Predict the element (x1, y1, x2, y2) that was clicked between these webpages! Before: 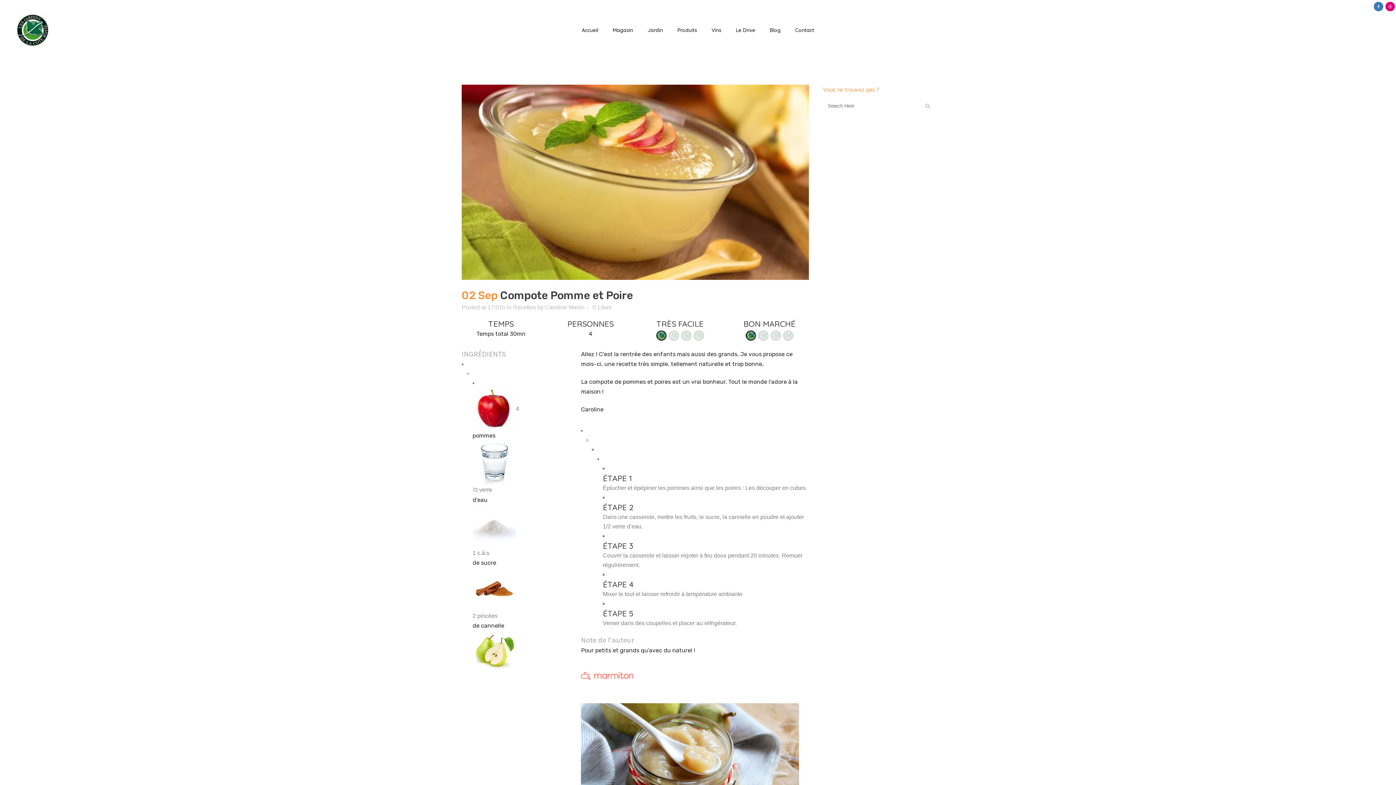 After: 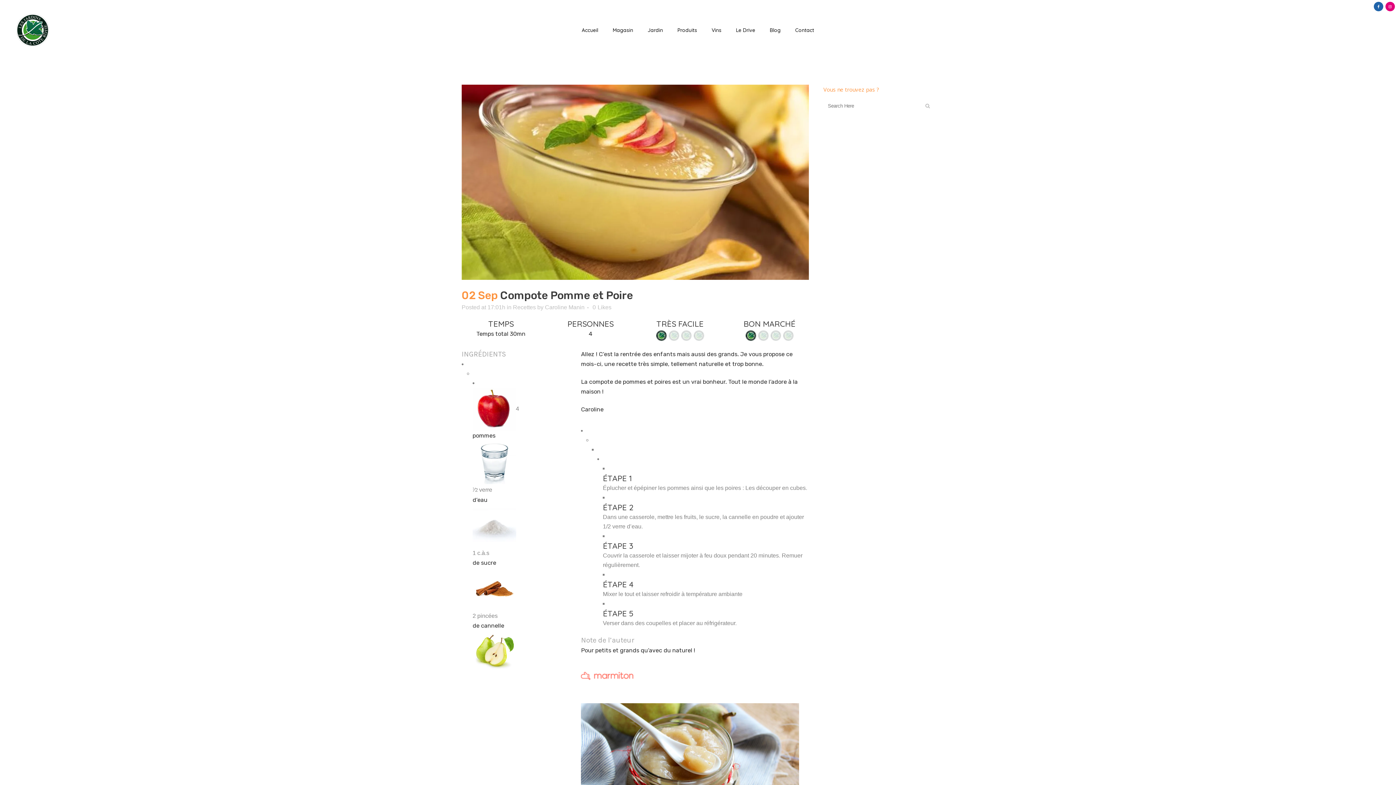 Action: bbox: (1373, 0, 1384, 12)